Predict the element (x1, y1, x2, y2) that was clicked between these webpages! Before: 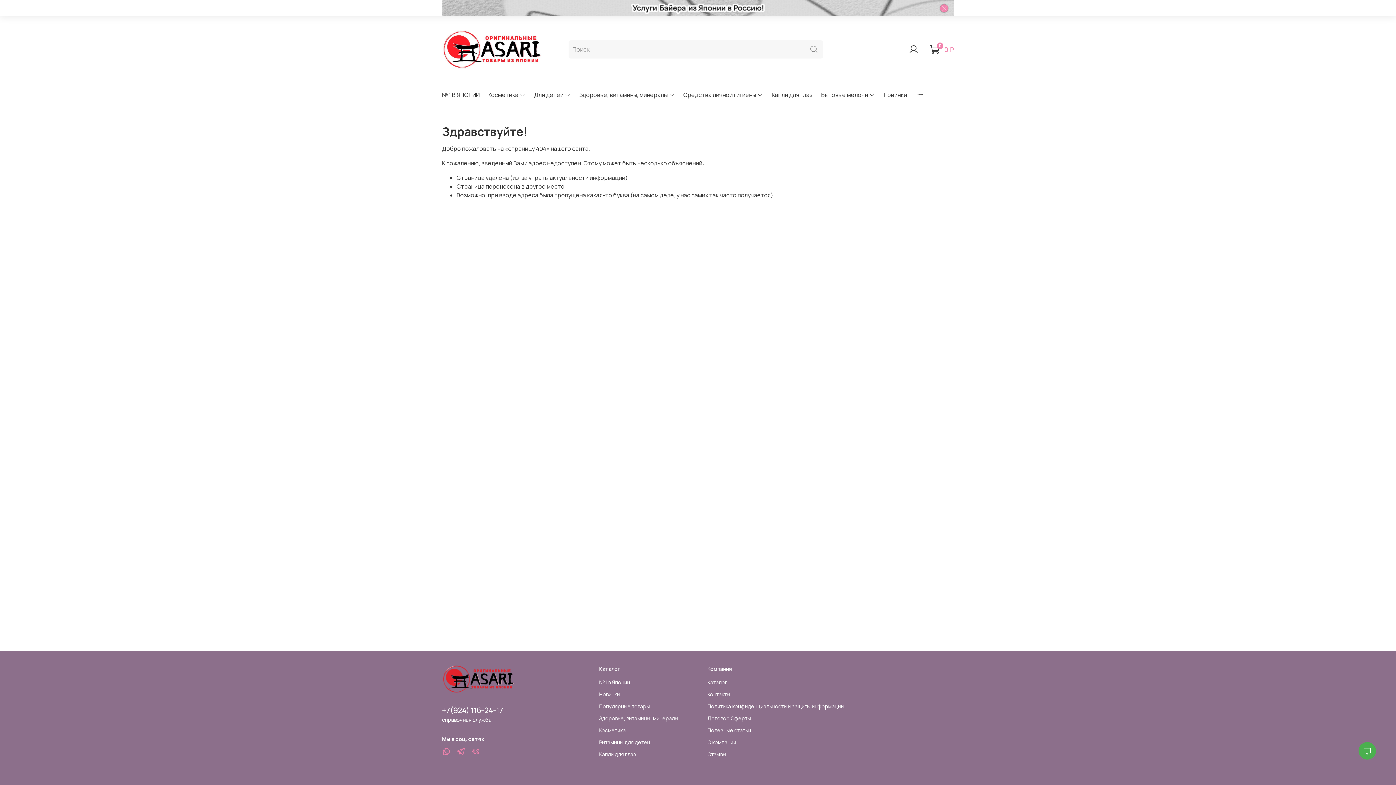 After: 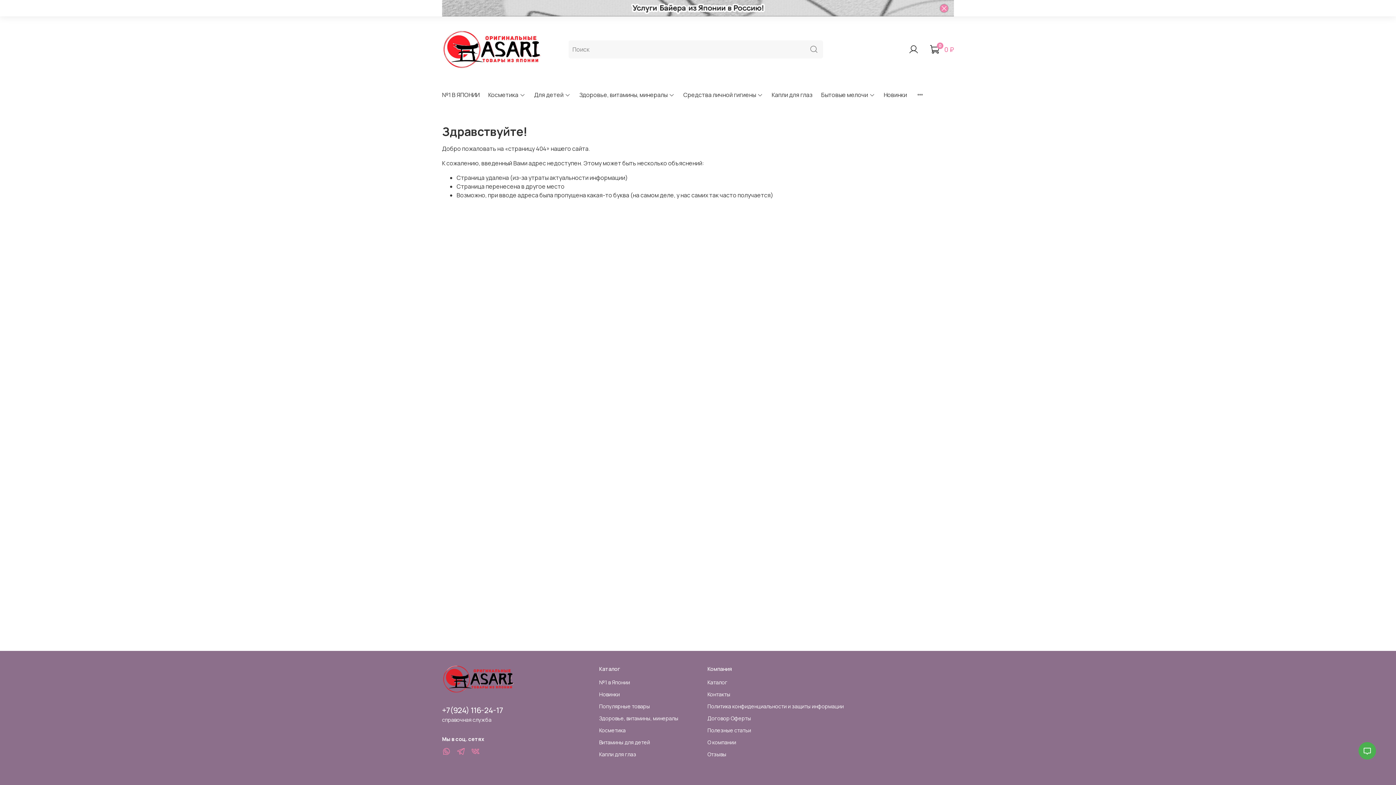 Action: bbox: (442, 705, 503, 715) label: +7(924) 116-24-17